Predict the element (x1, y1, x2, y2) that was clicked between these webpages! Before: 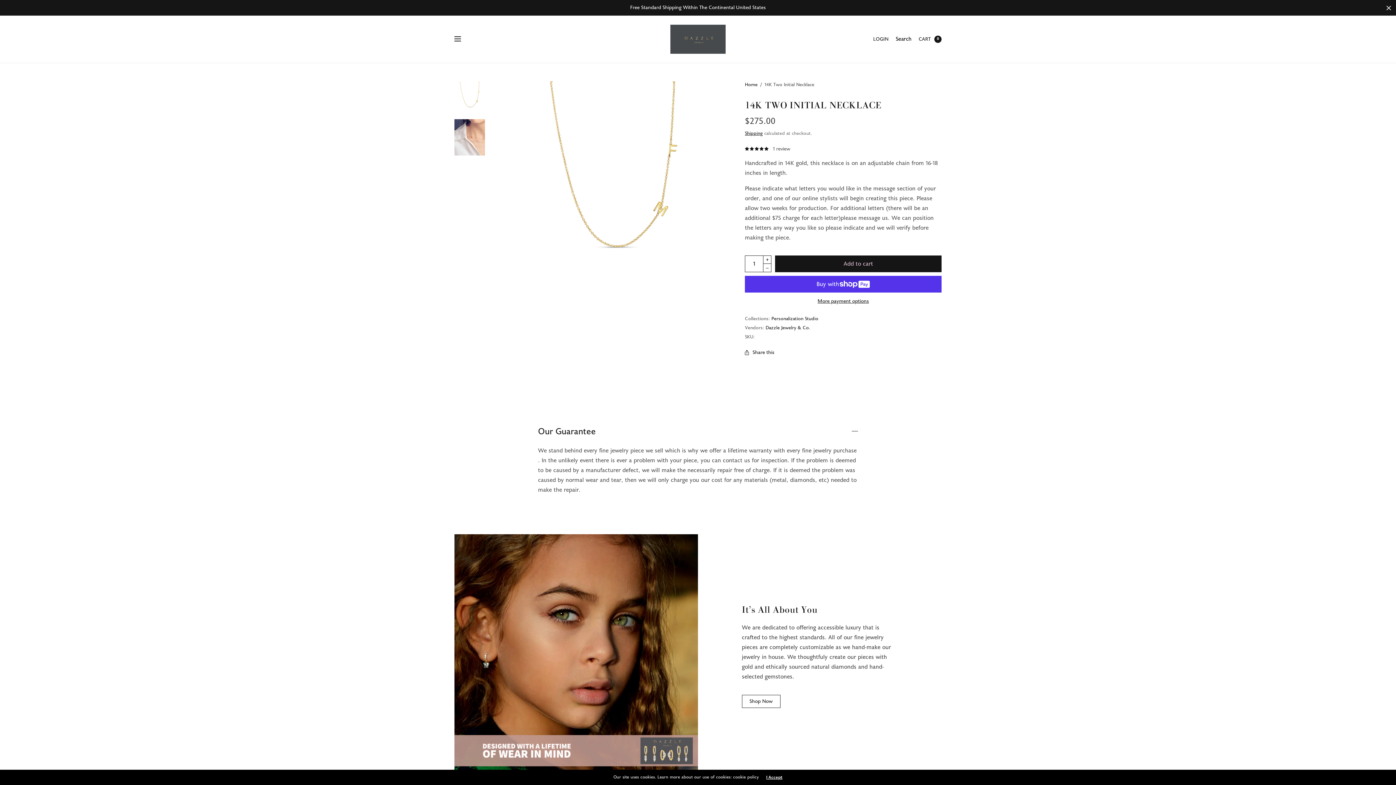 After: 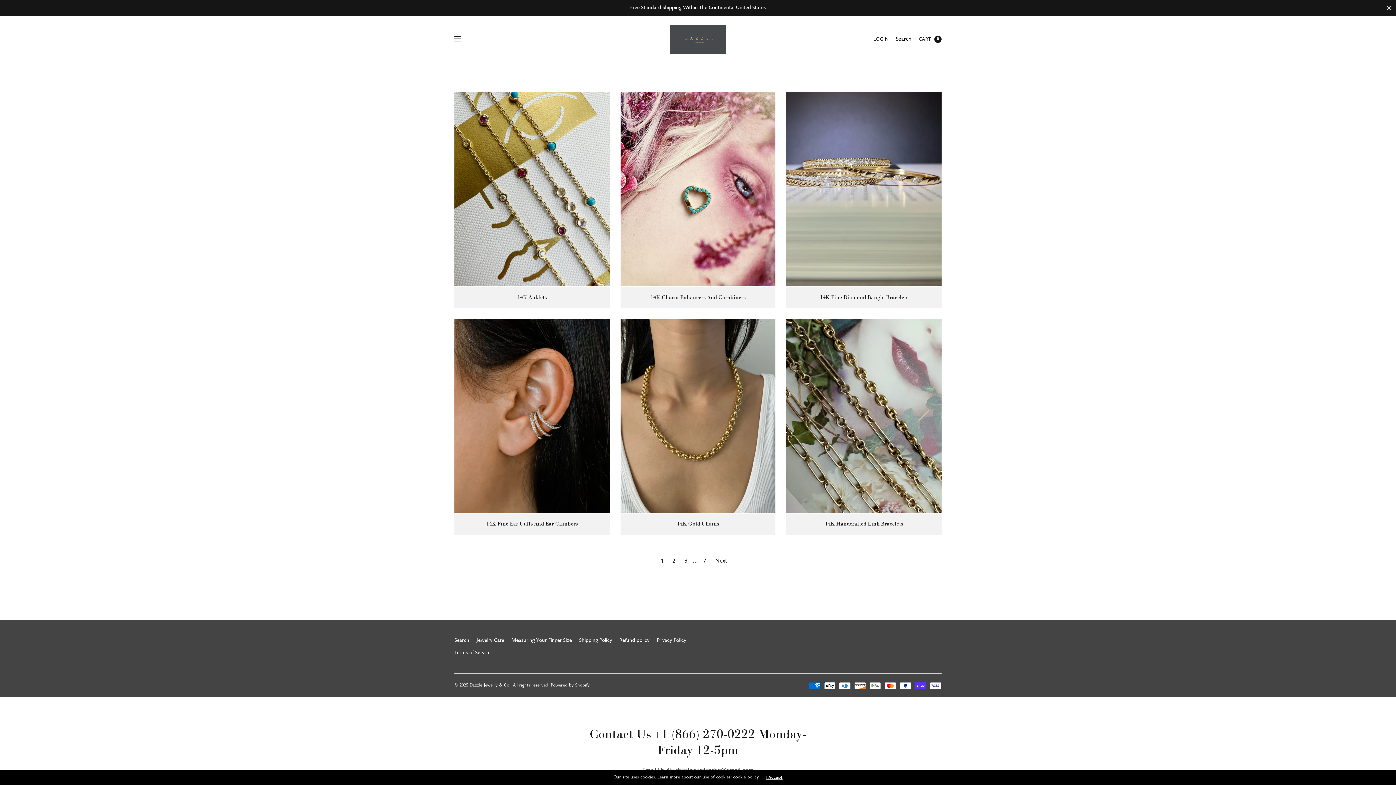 Action: bbox: (742, 695, 780, 708) label: Shop Now